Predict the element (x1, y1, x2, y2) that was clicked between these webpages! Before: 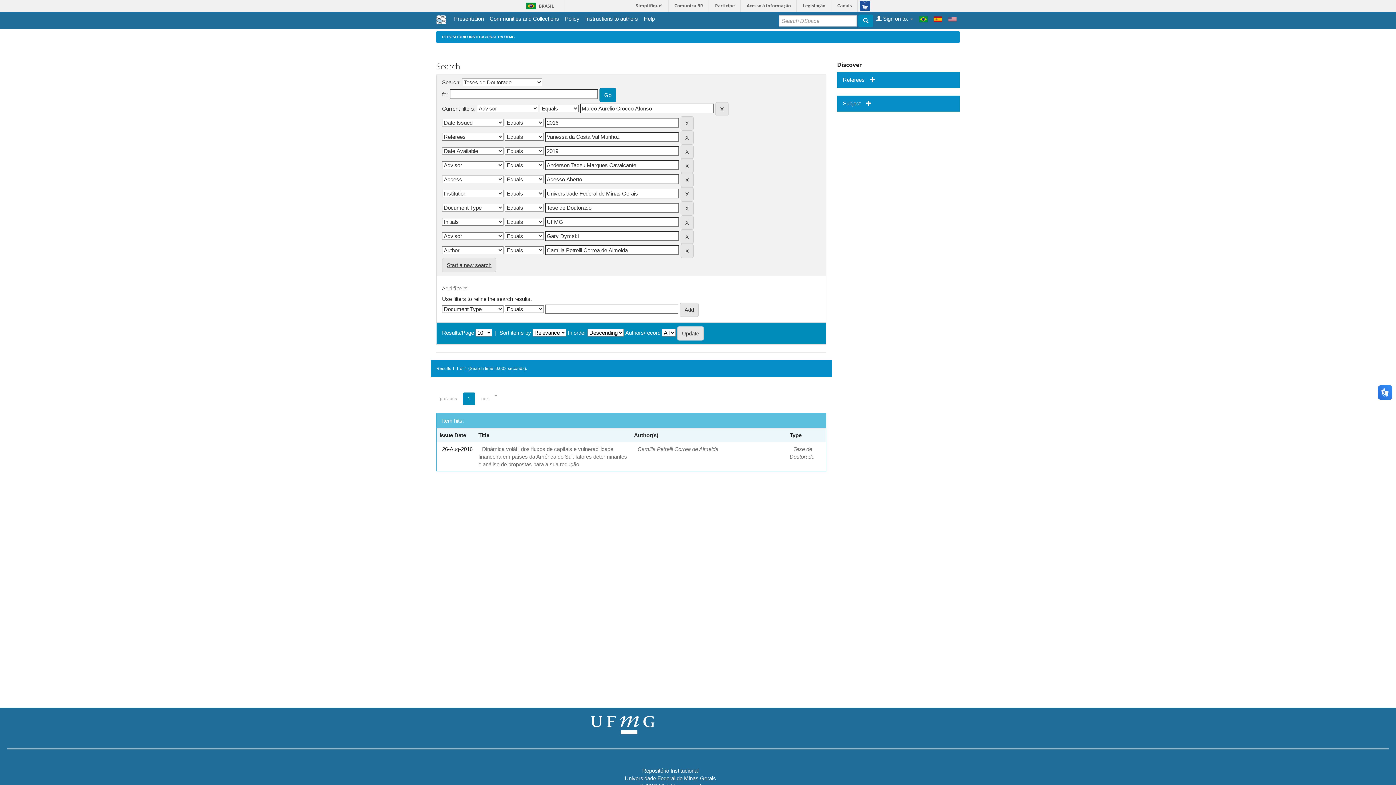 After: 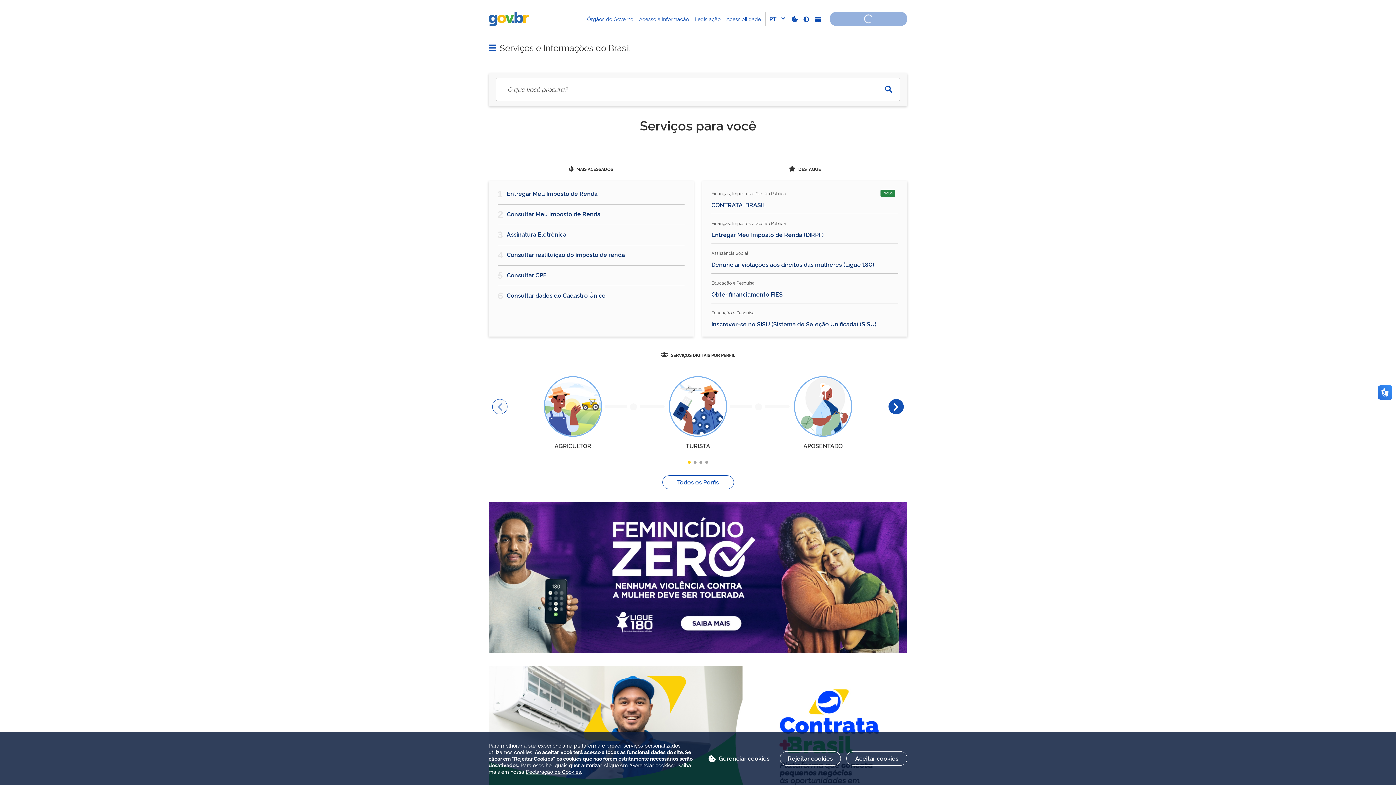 Action: bbox: (523, 2, 539, 9) label: BRASIL